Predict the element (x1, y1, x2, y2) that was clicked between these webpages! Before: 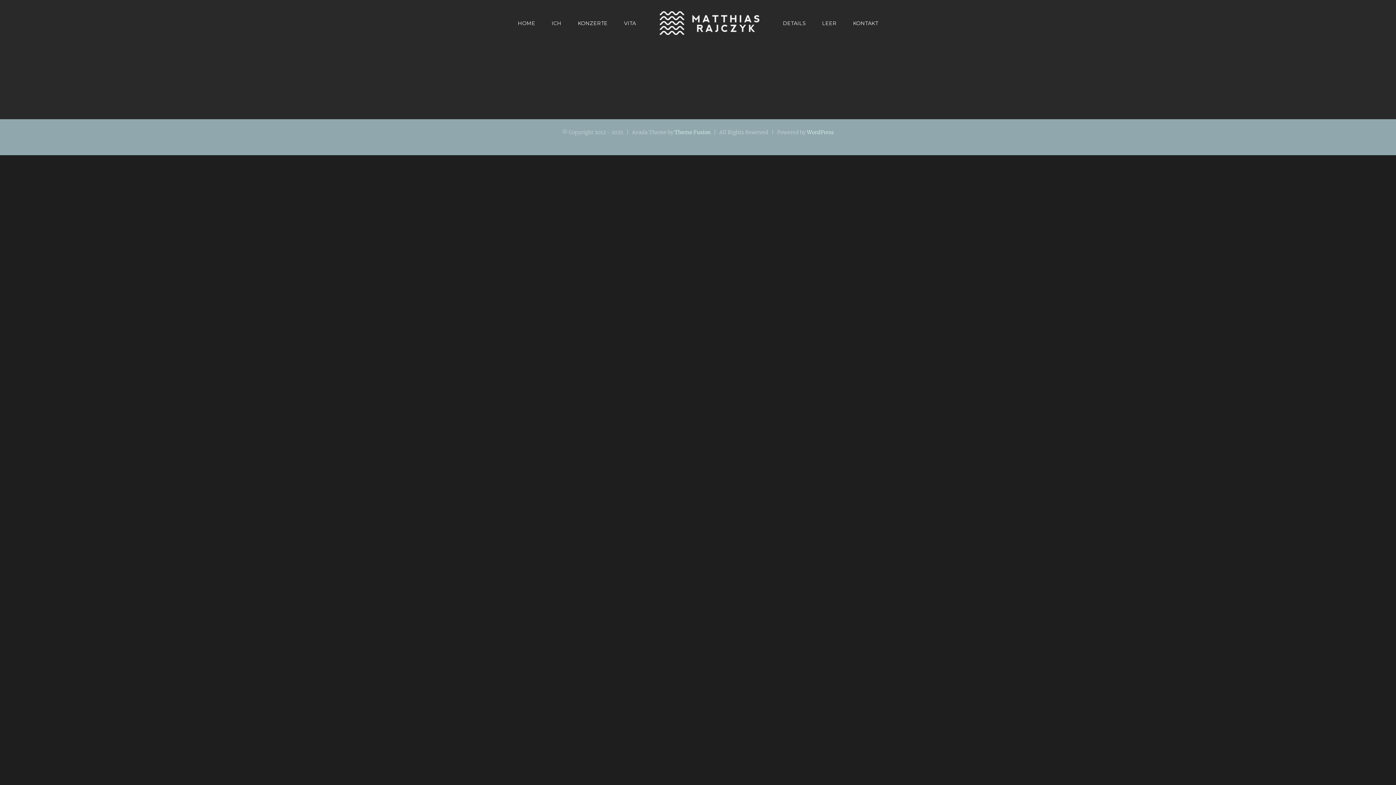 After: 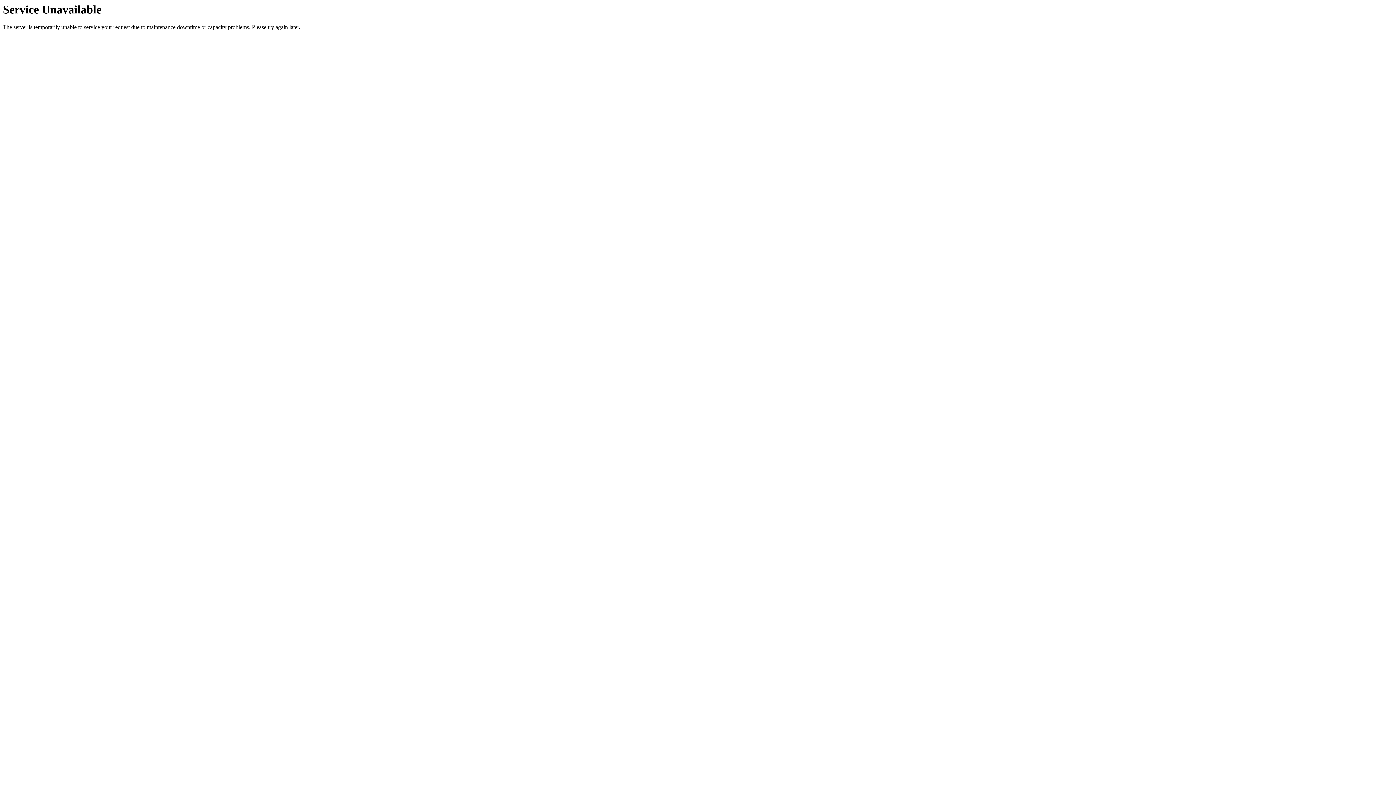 Action: bbox: (551, 7, 561, 38) label: ICH